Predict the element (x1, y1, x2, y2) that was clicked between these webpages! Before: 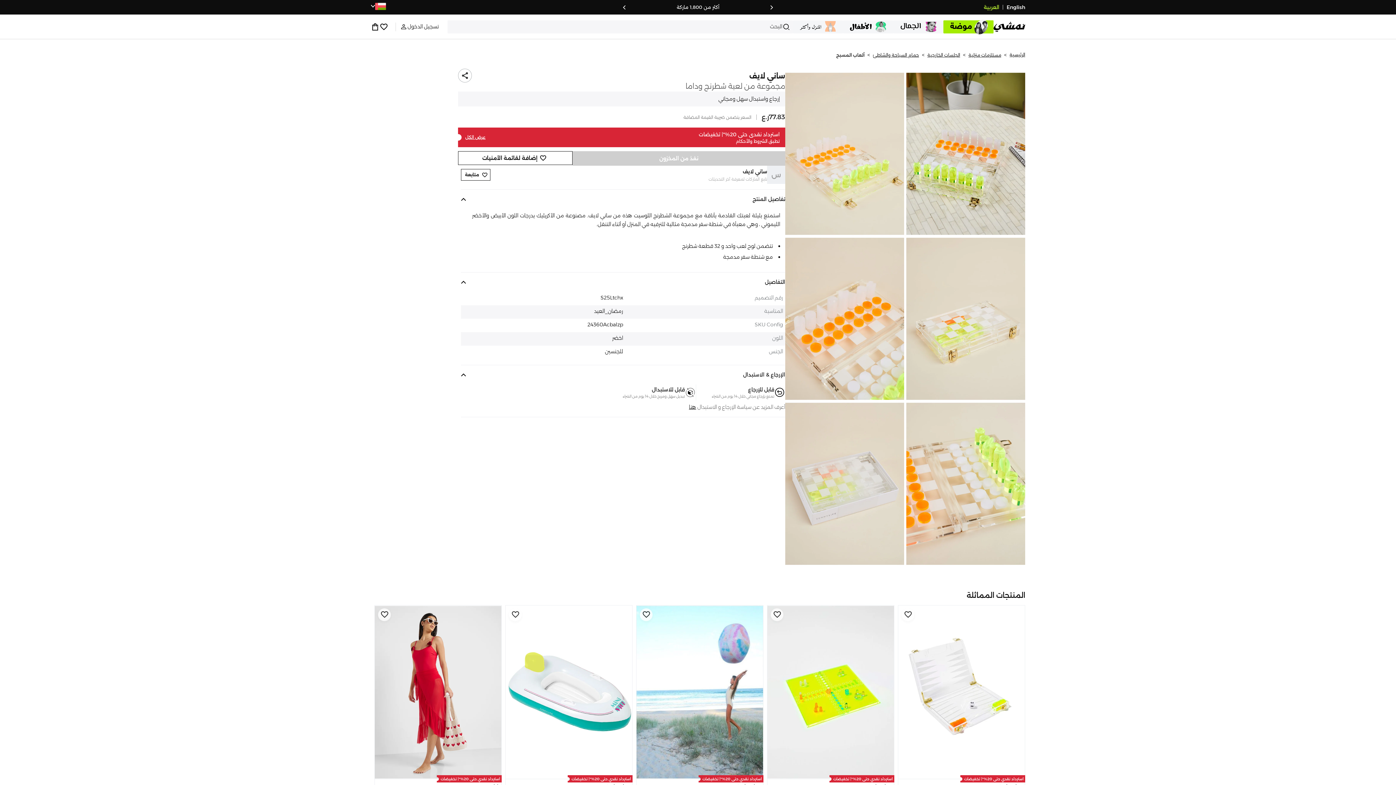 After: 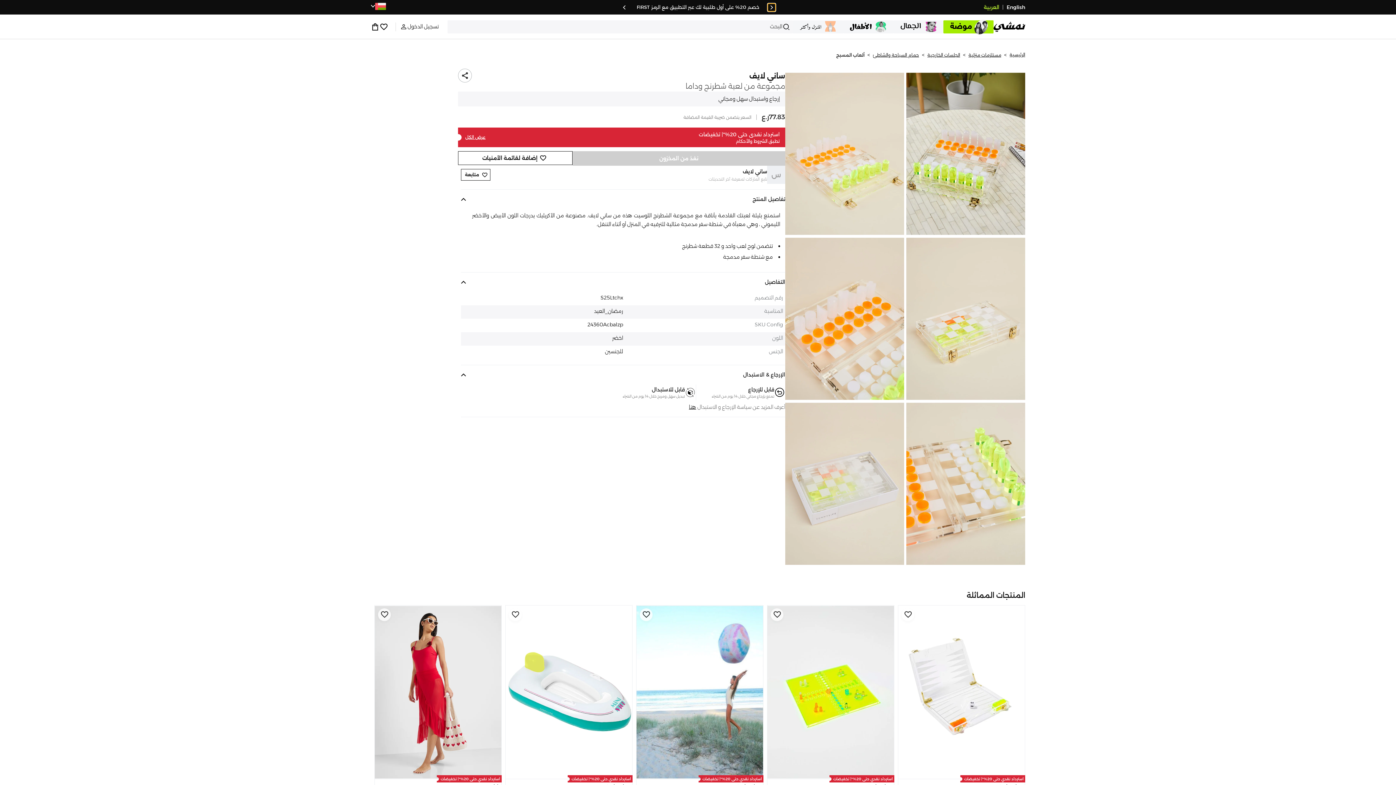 Action: bbox: (768, 3, 775, 11)